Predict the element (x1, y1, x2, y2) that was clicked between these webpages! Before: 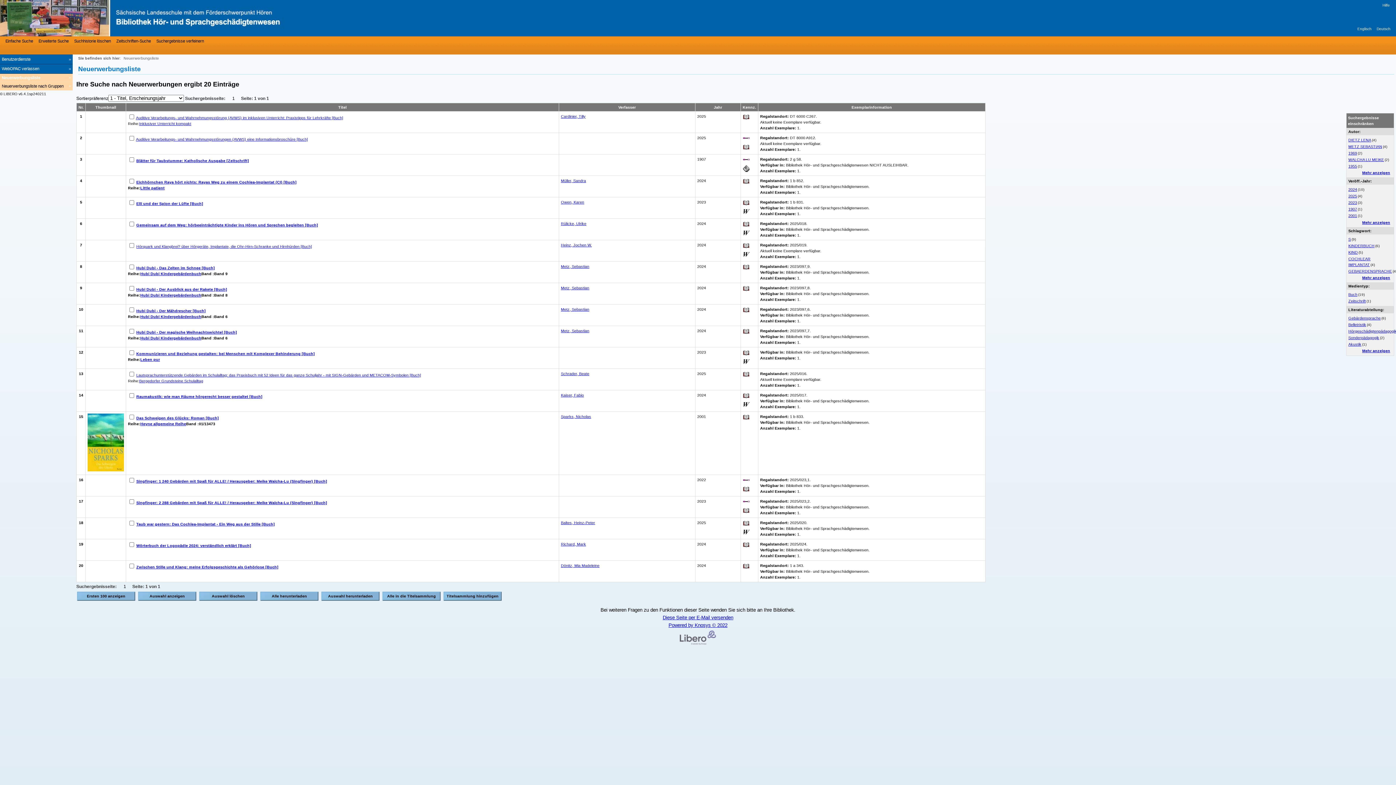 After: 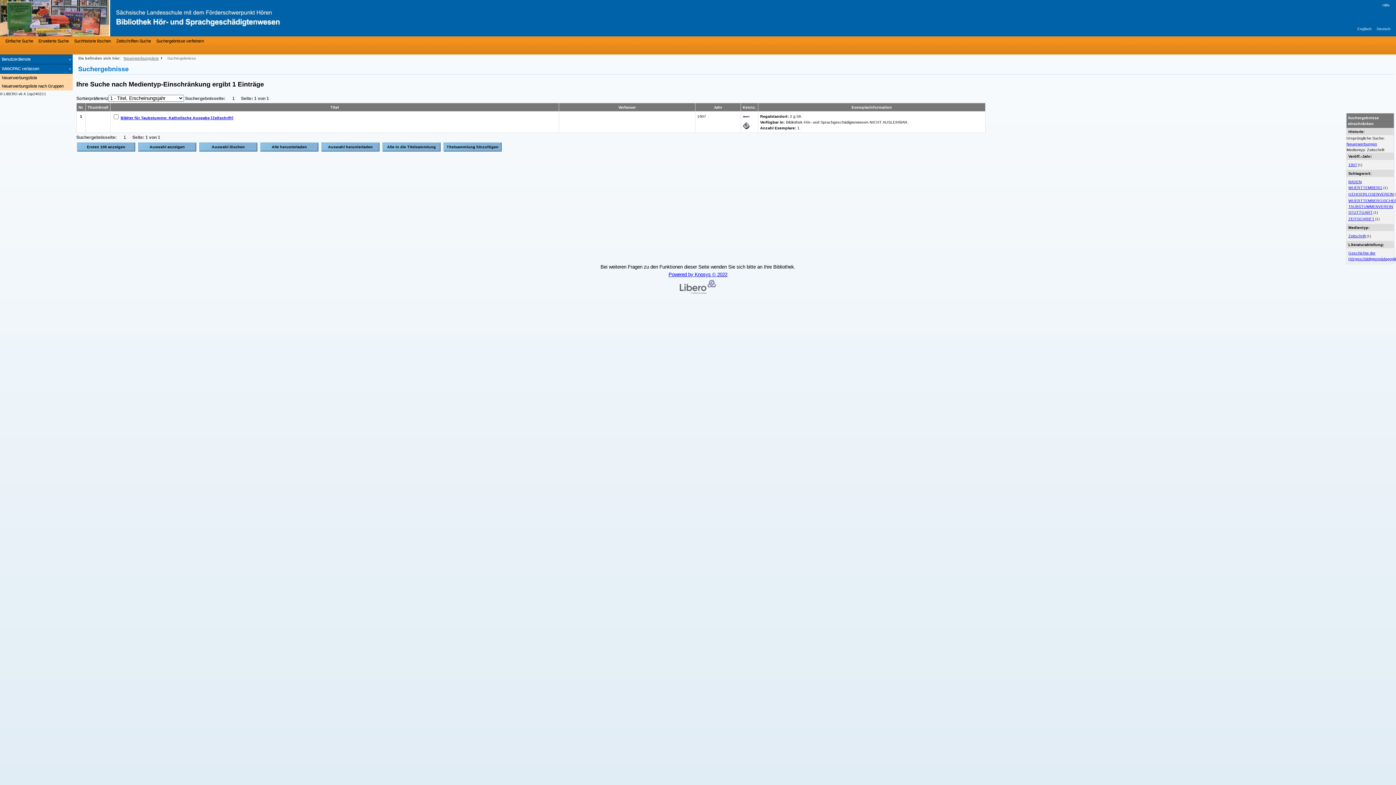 Action: bbox: (1348, 298, 1366, 303) label: Zeitschrift